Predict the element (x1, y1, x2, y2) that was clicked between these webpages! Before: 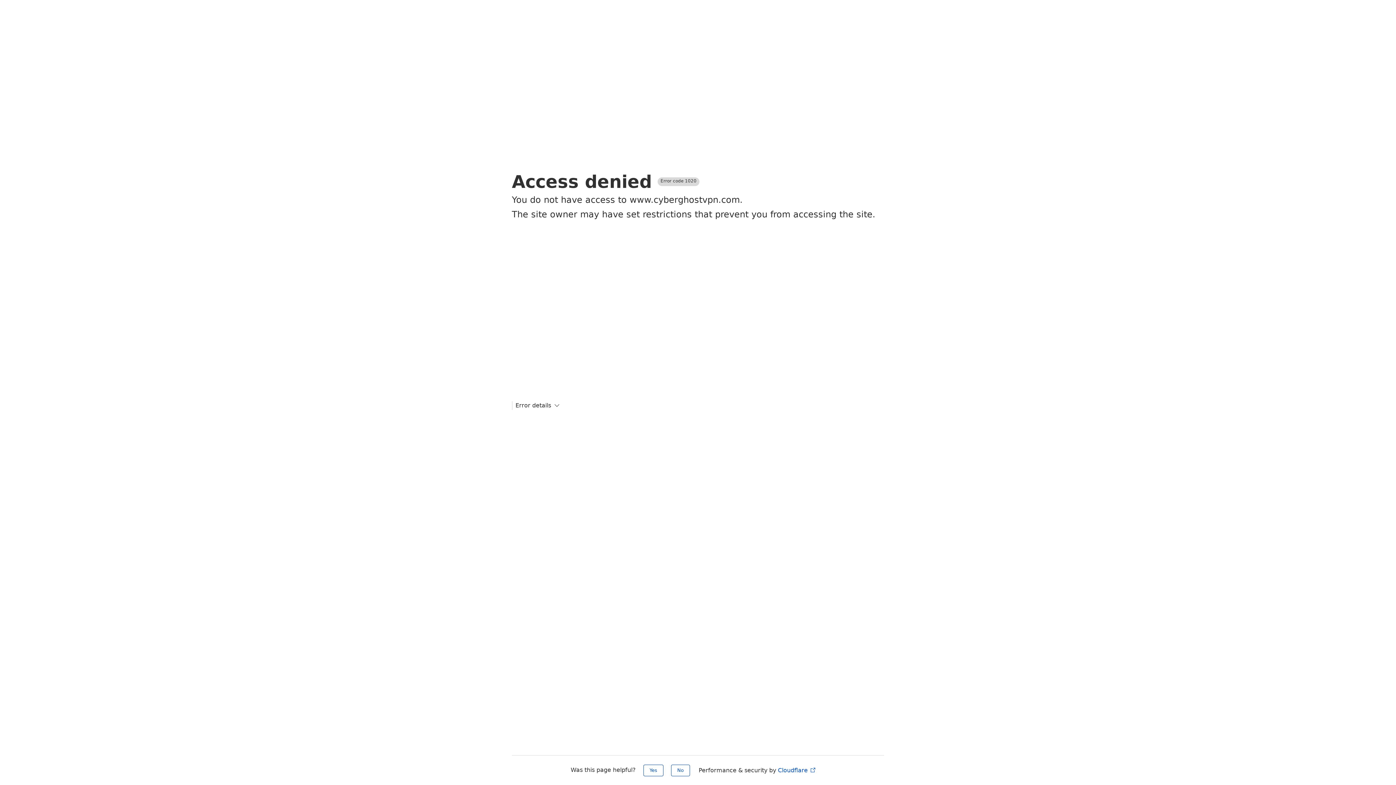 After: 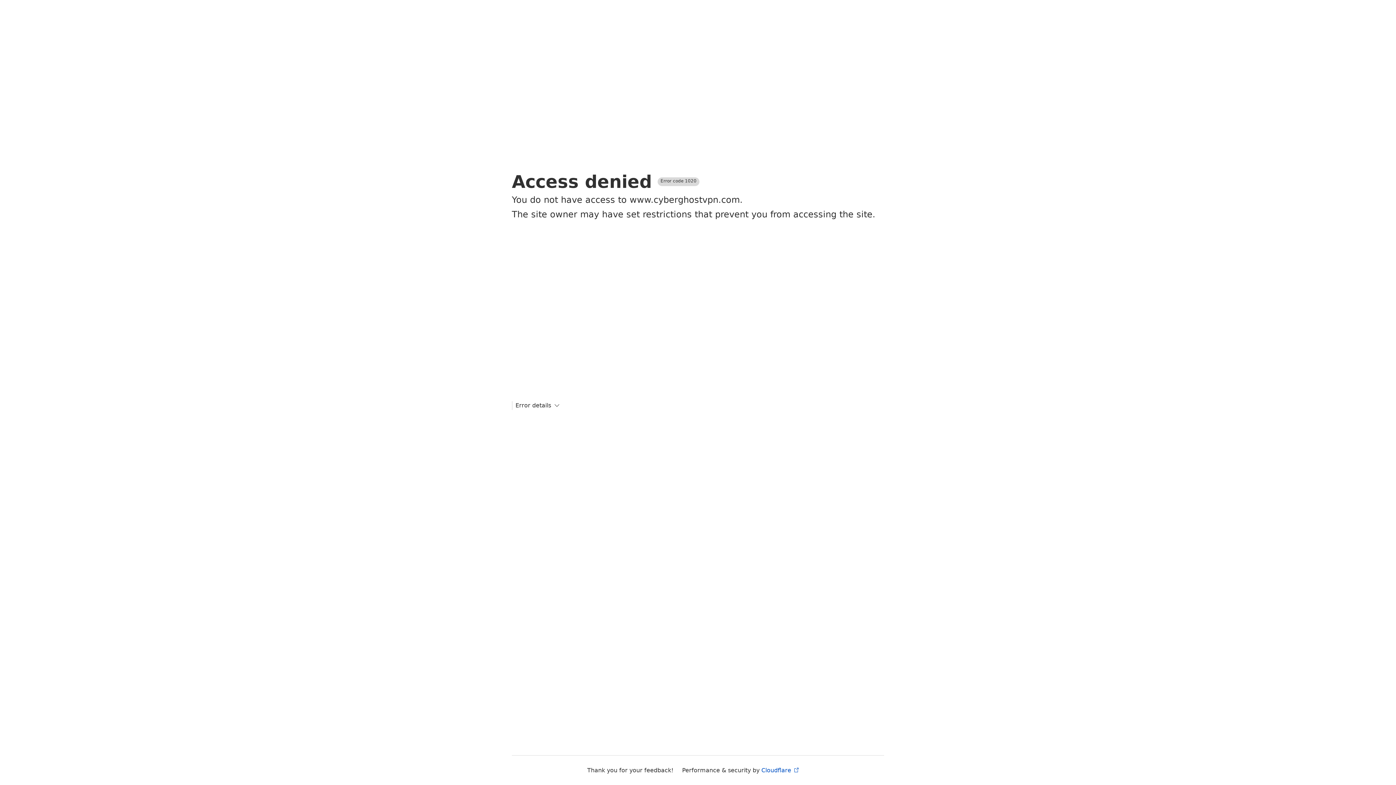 Action: bbox: (643, 765, 663, 776) label: Yes